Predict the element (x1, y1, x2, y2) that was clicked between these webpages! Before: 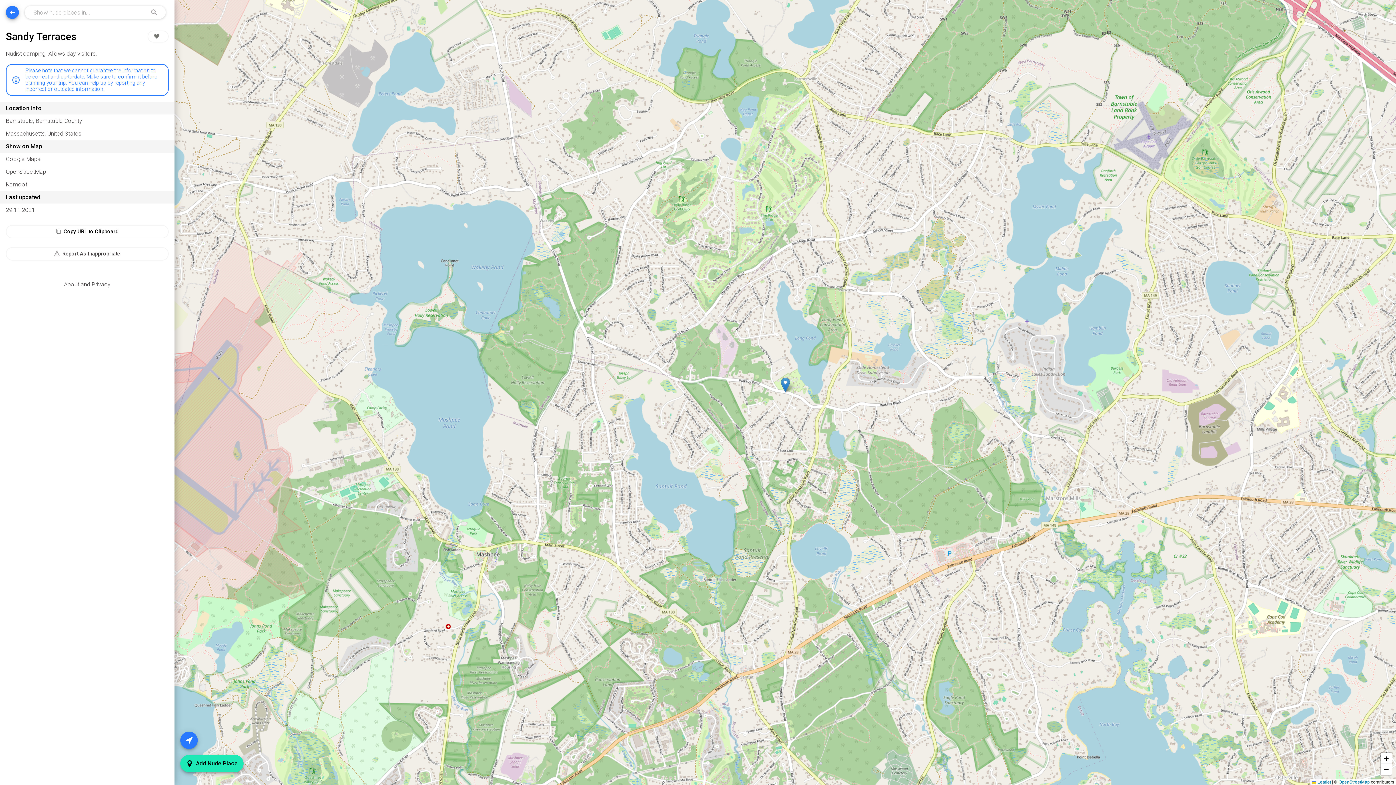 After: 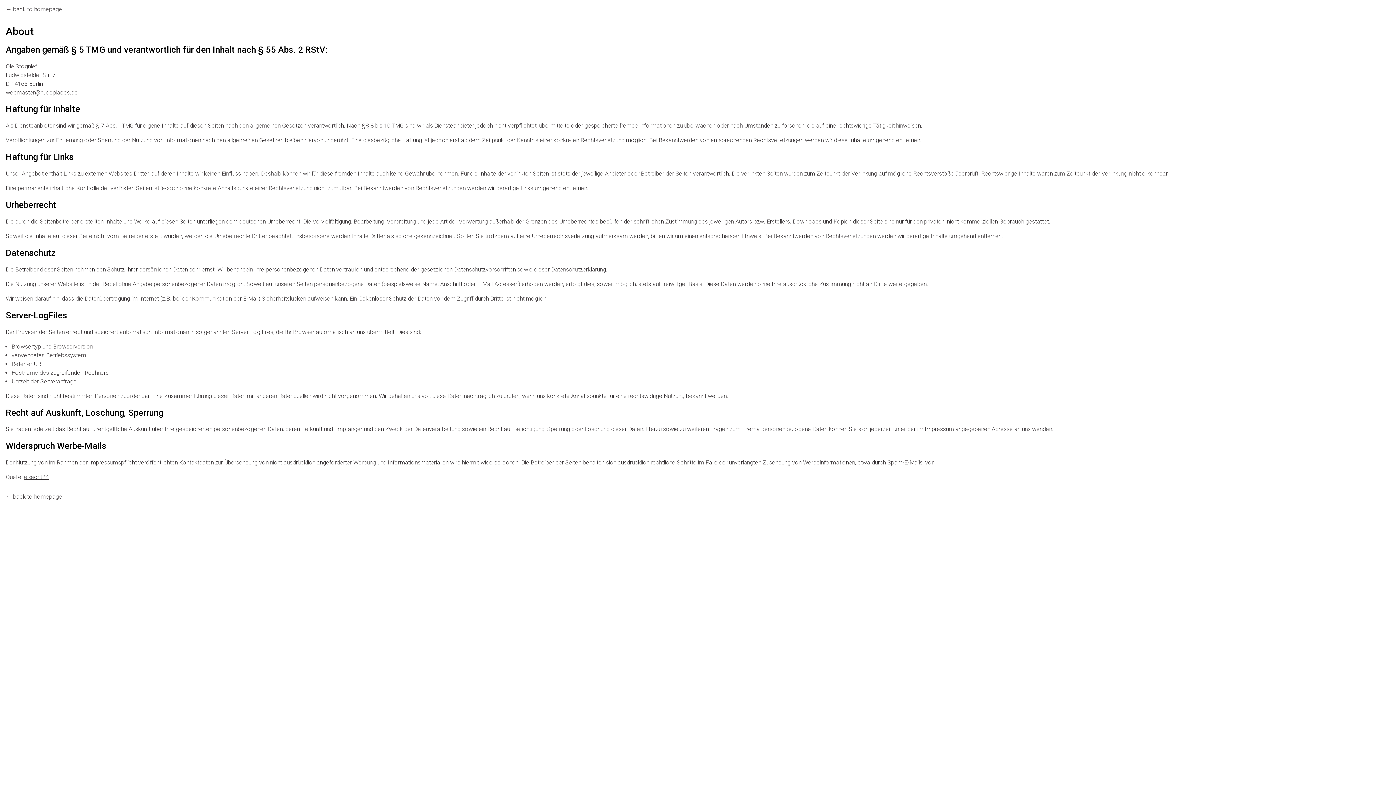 Action: label: About and Privacy bbox: (64, 281, 110, 287)